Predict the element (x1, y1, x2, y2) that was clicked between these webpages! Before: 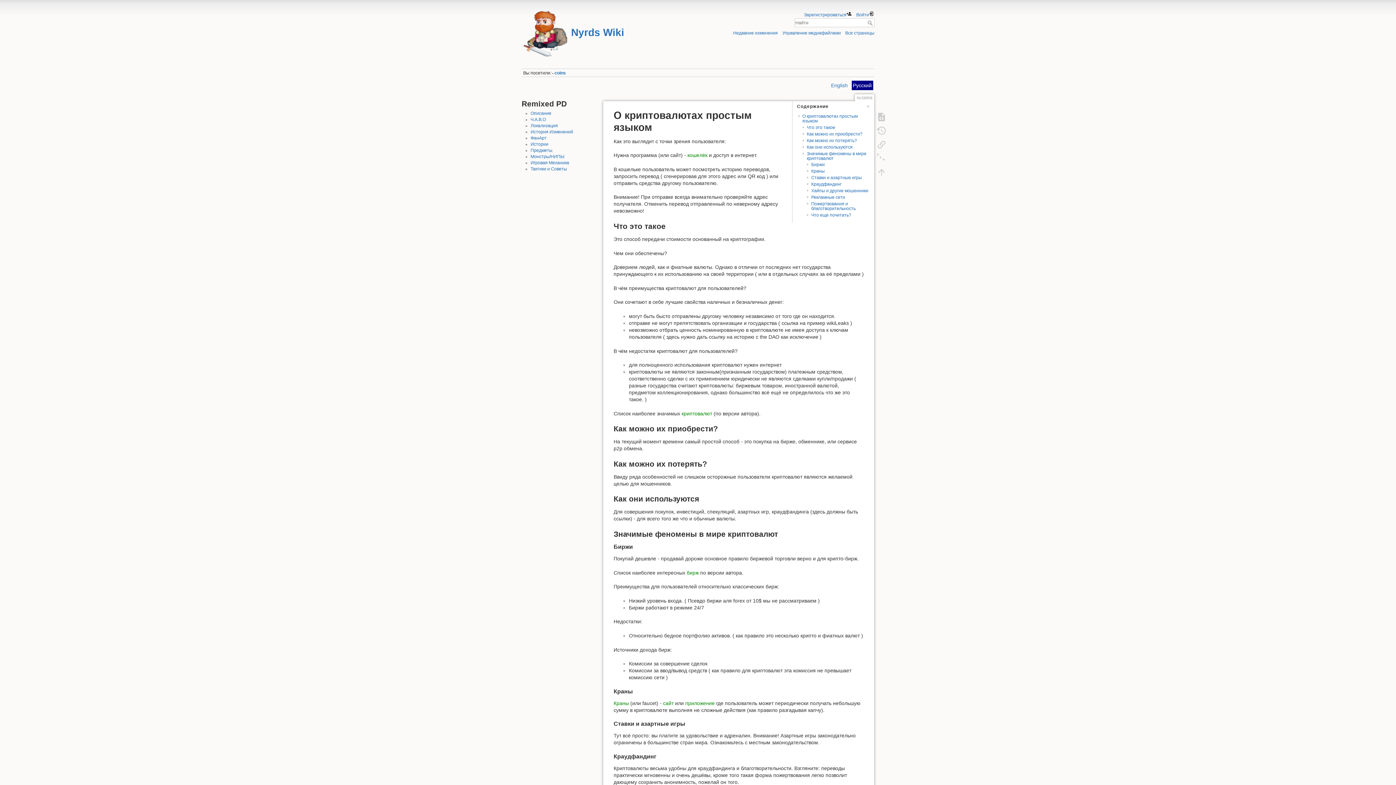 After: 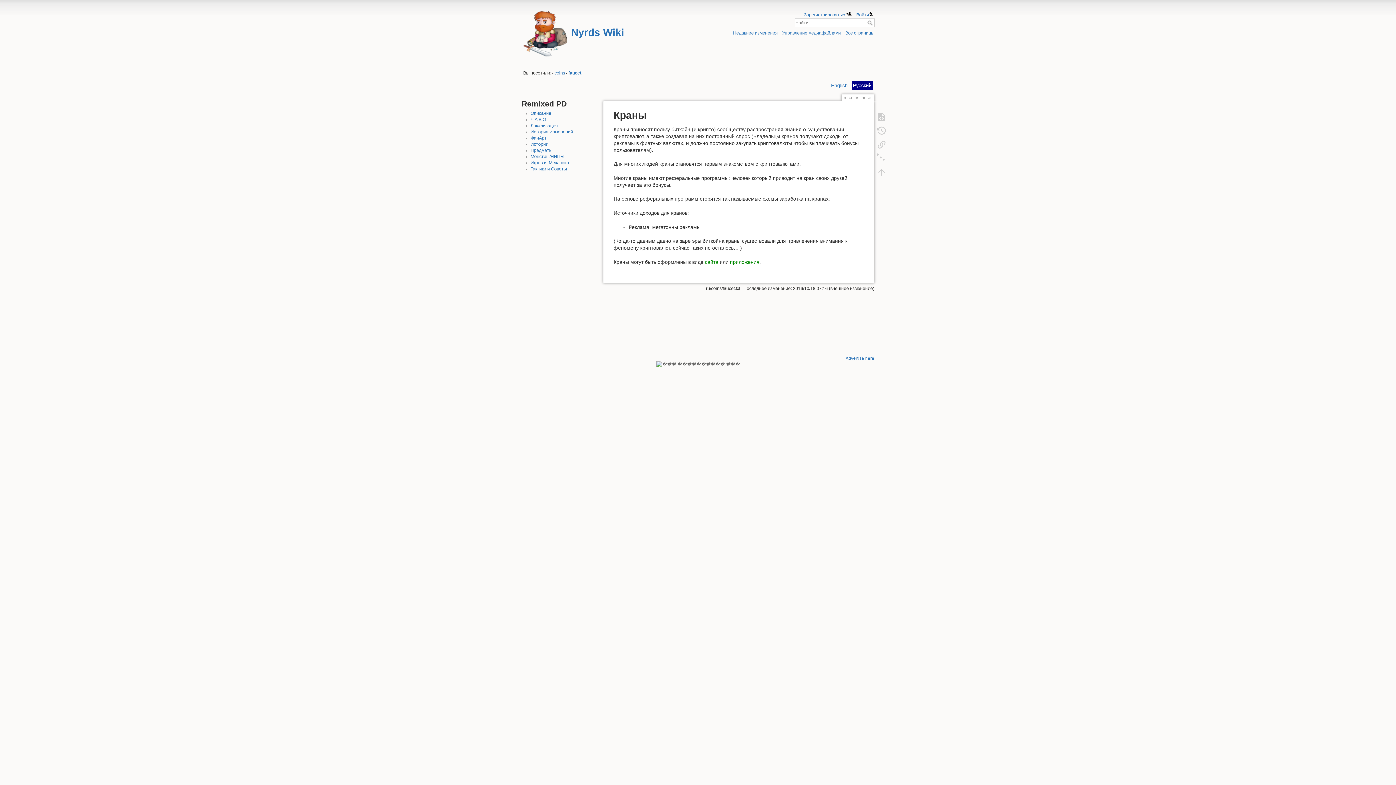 Action: bbox: (613, 700, 629, 706) label: Краны